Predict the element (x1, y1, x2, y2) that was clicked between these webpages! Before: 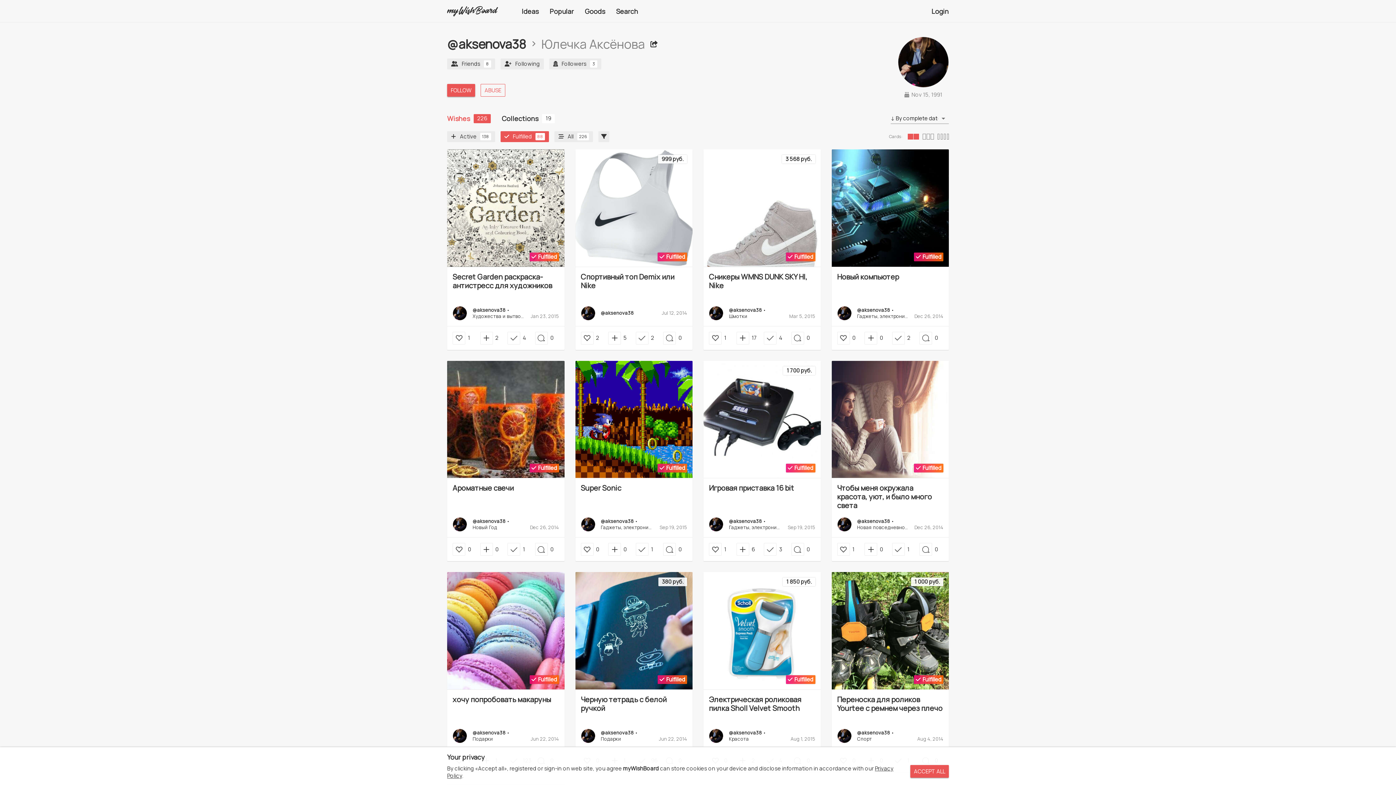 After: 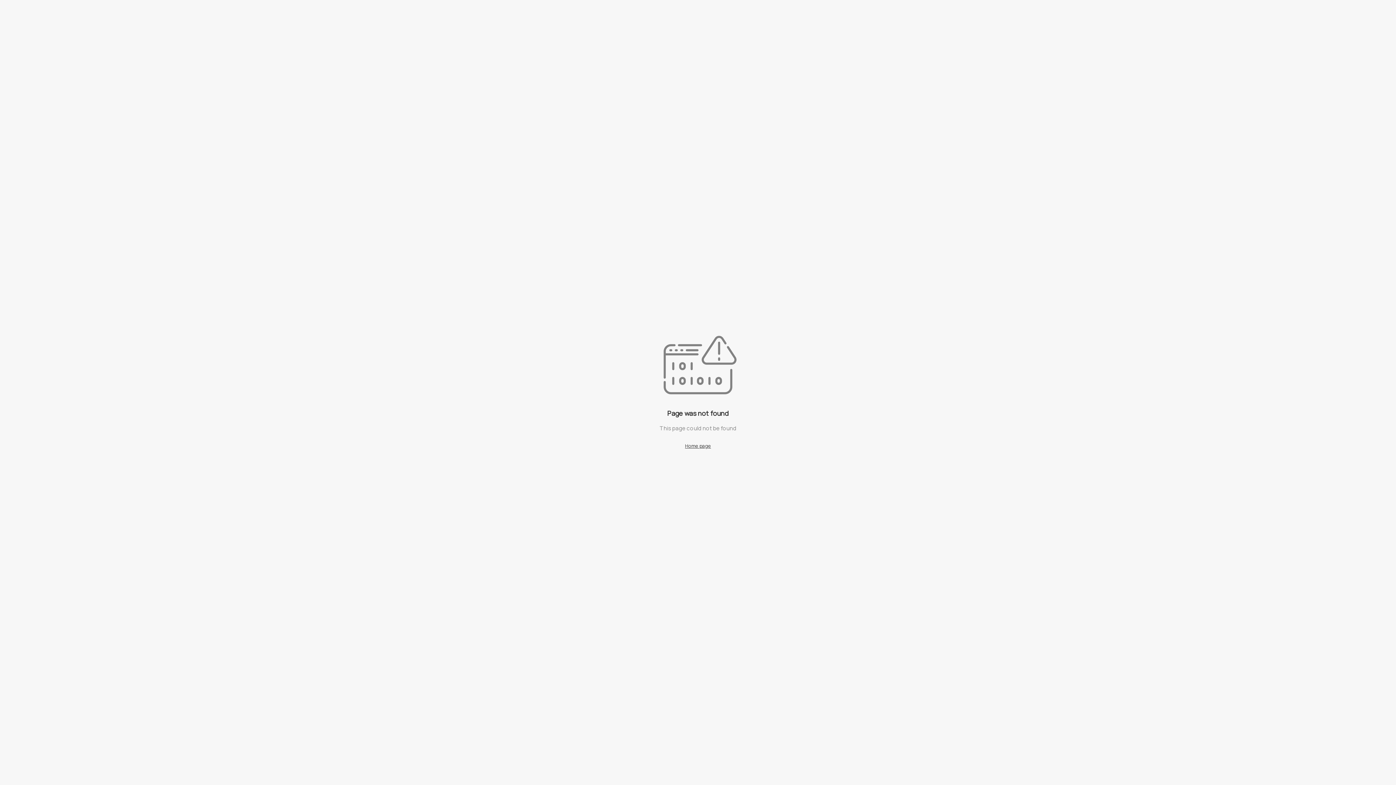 Action: label: A bbox: (837, 728, 851, 743)